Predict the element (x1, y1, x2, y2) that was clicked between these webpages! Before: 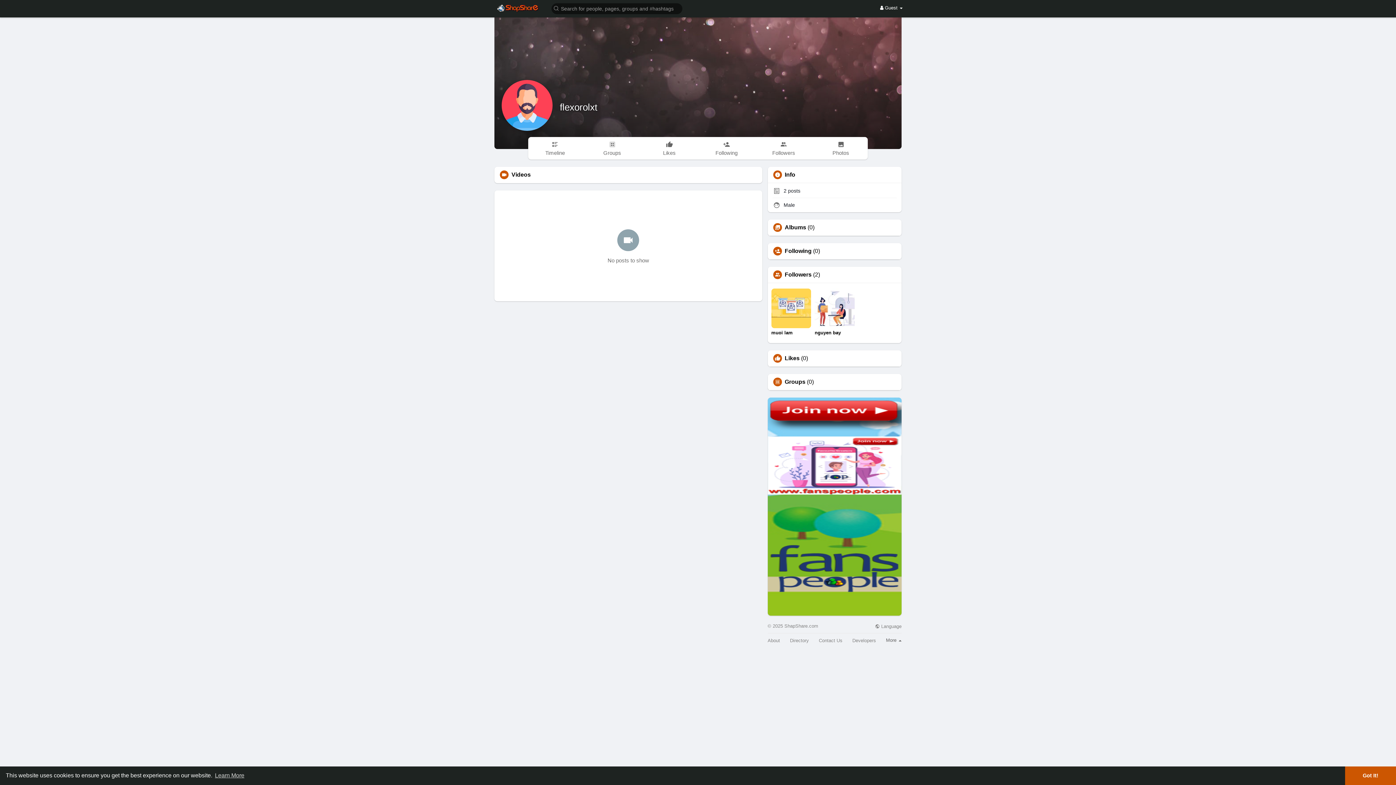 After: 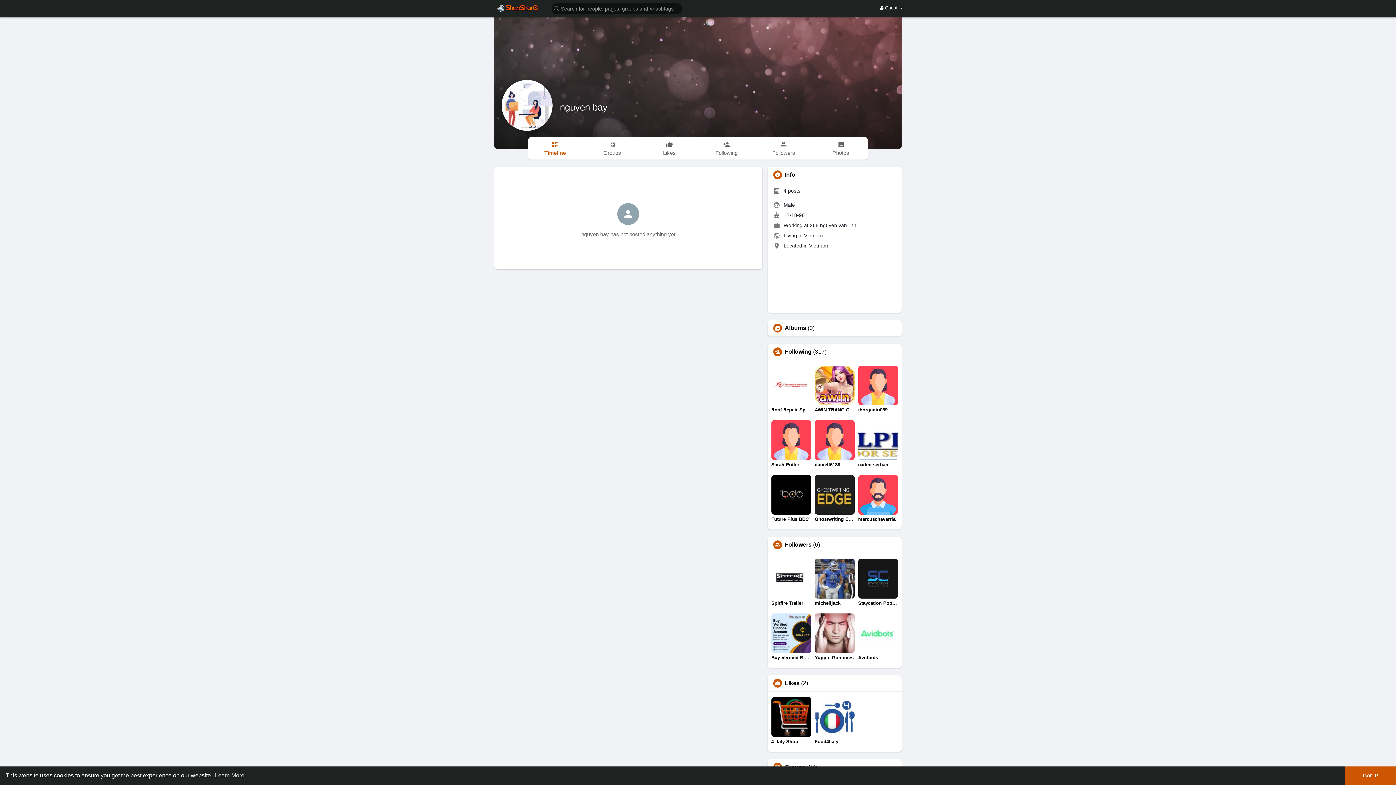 Action: bbox: (814, 288, 854, 336) label: nguyen bay